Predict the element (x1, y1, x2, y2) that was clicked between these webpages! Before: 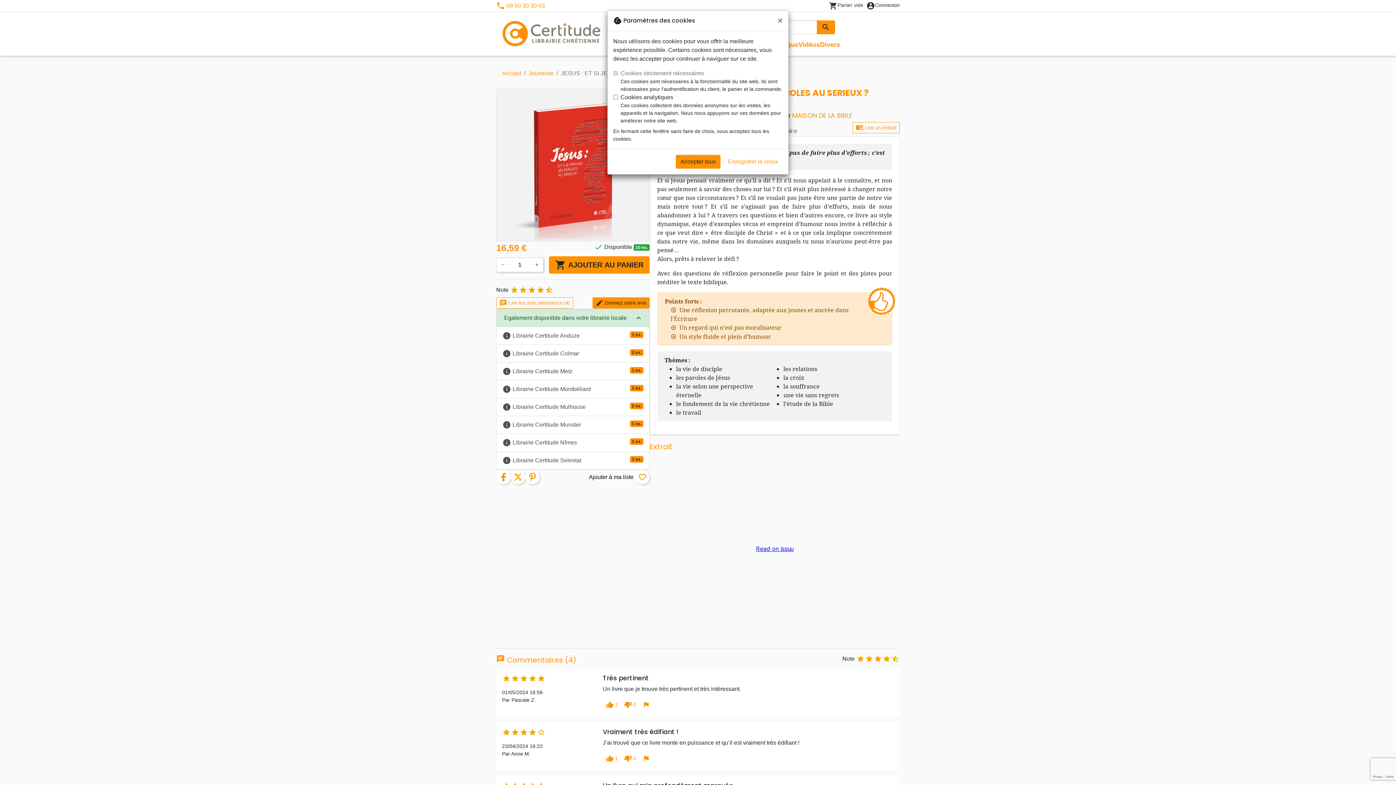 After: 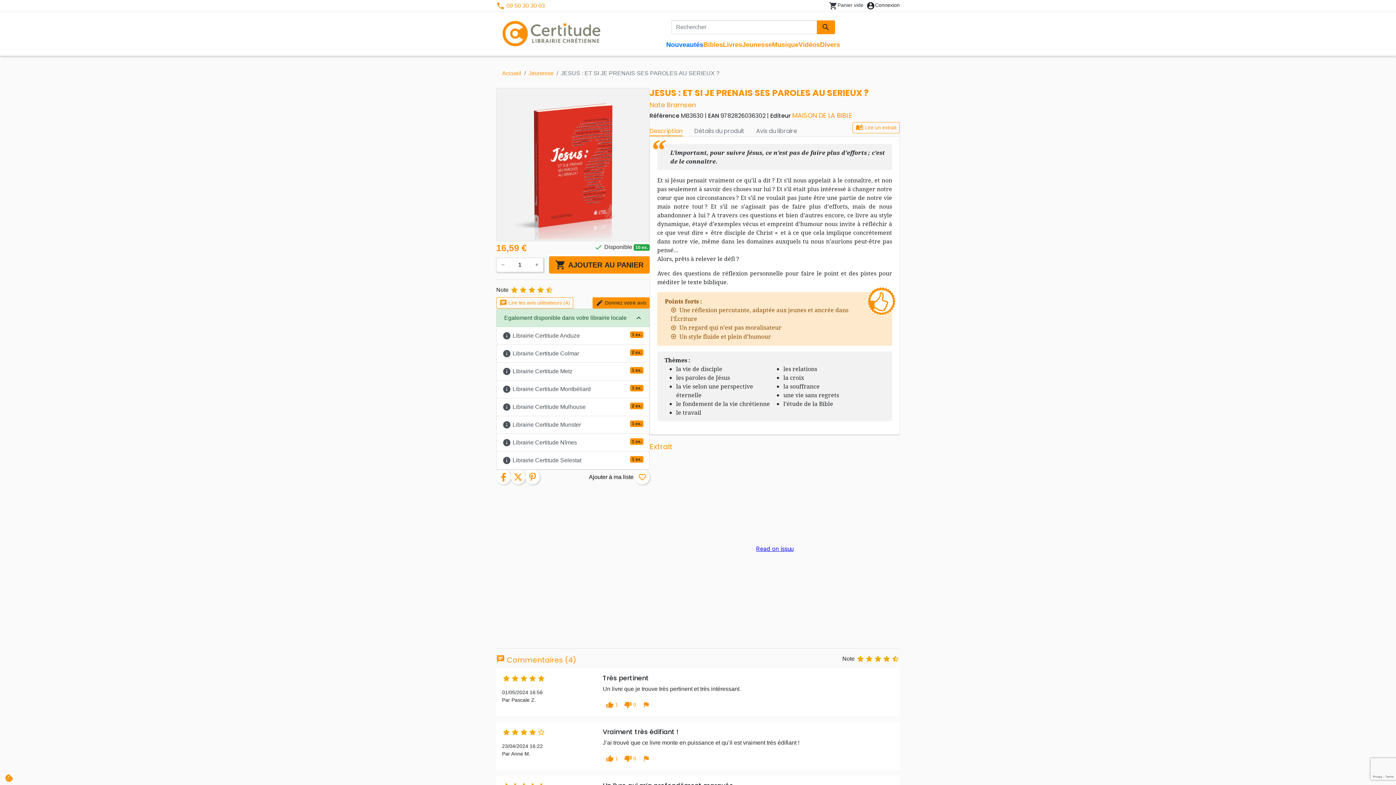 Action: bbox: (772, 10, 788, 30) label: Fermer